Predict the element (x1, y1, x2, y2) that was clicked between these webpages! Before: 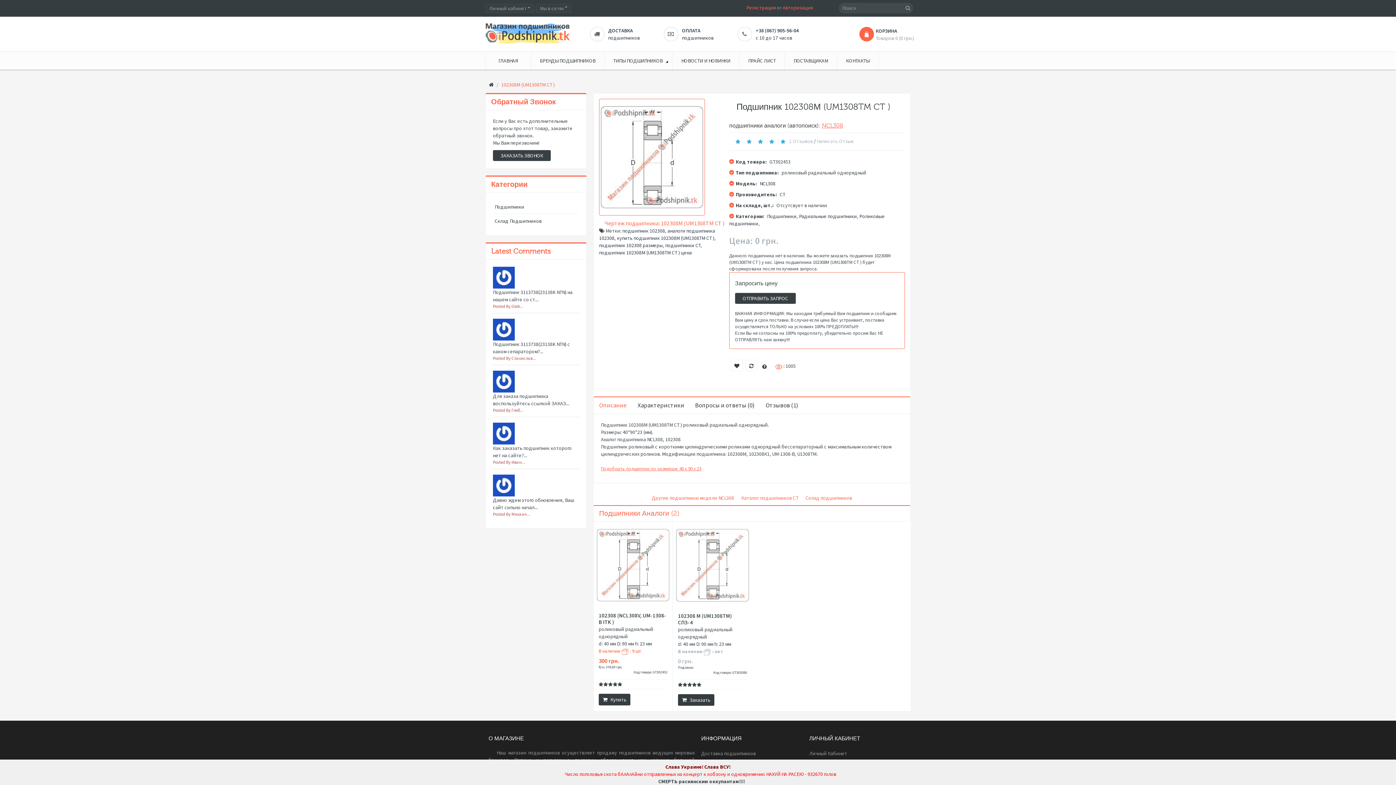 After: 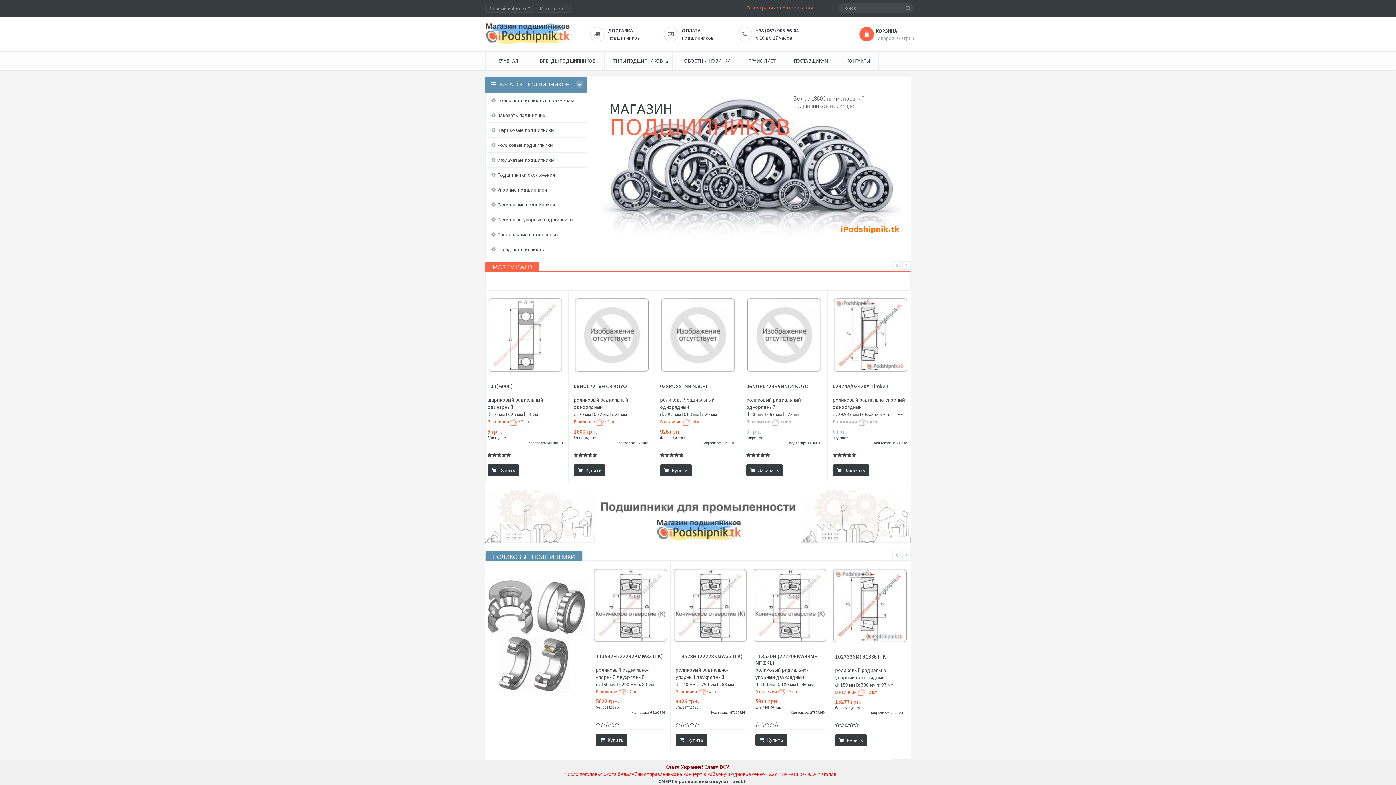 Action: label: с 10 до 17 часов bbox: (756, 34, 792, 41)